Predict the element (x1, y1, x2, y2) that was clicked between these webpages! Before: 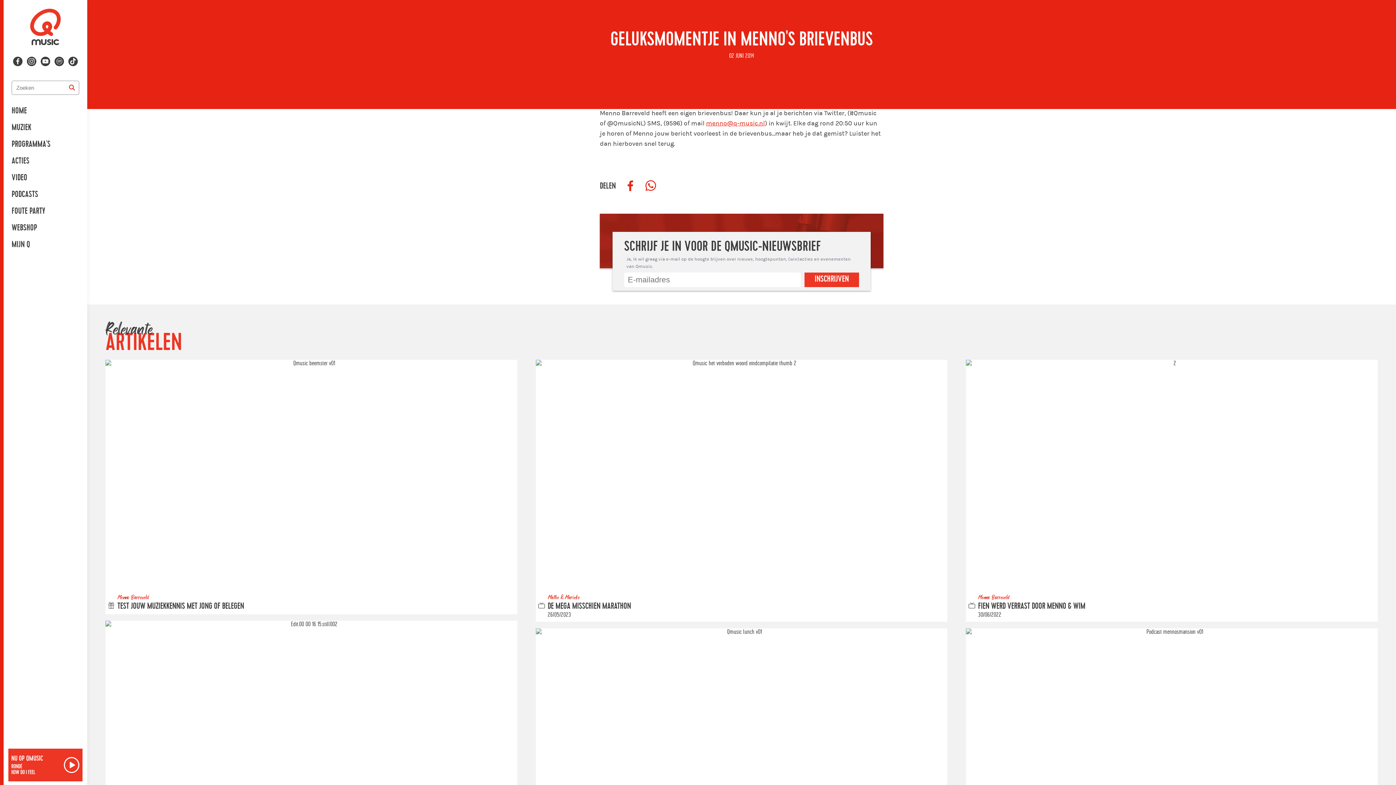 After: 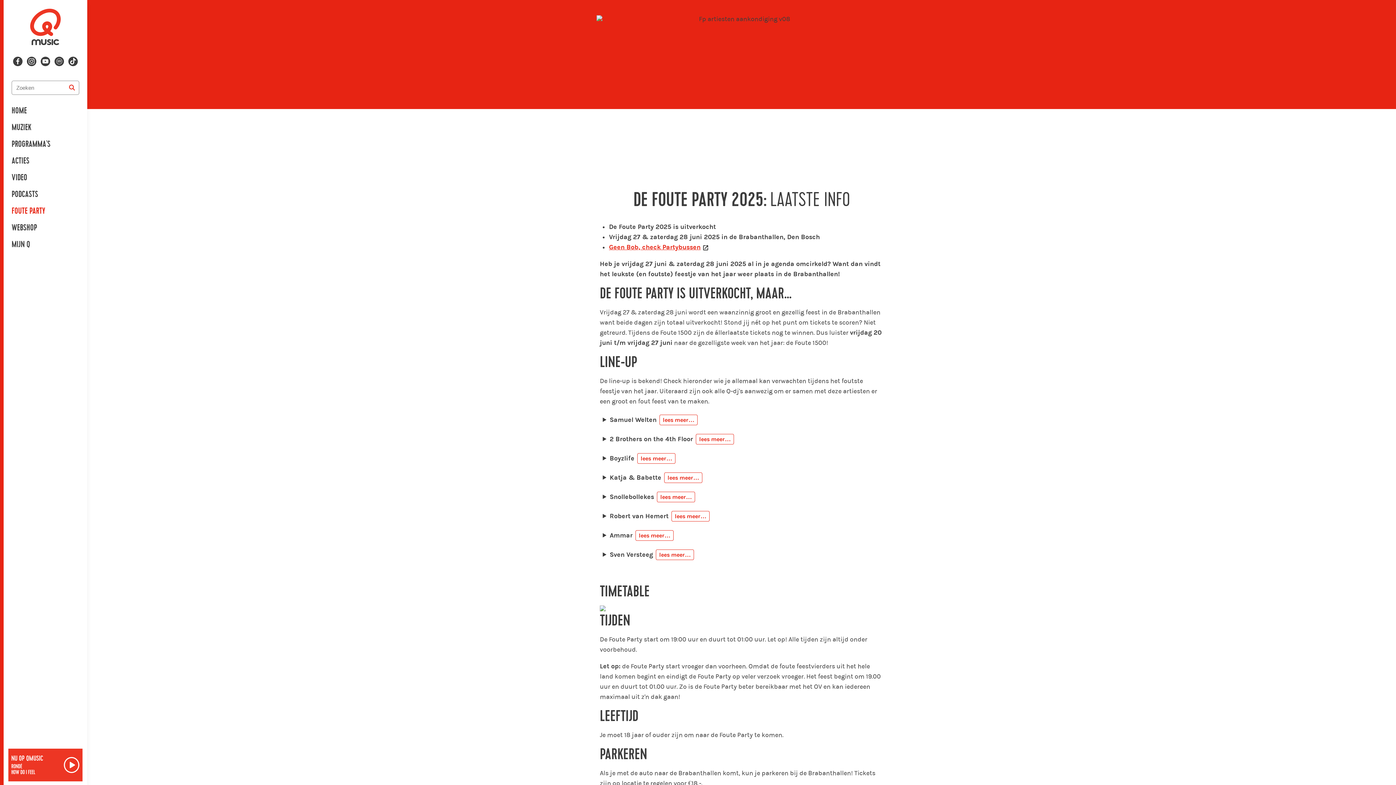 Action: bbox: (11, 205, 45, 216) label: FOUTE PARTY